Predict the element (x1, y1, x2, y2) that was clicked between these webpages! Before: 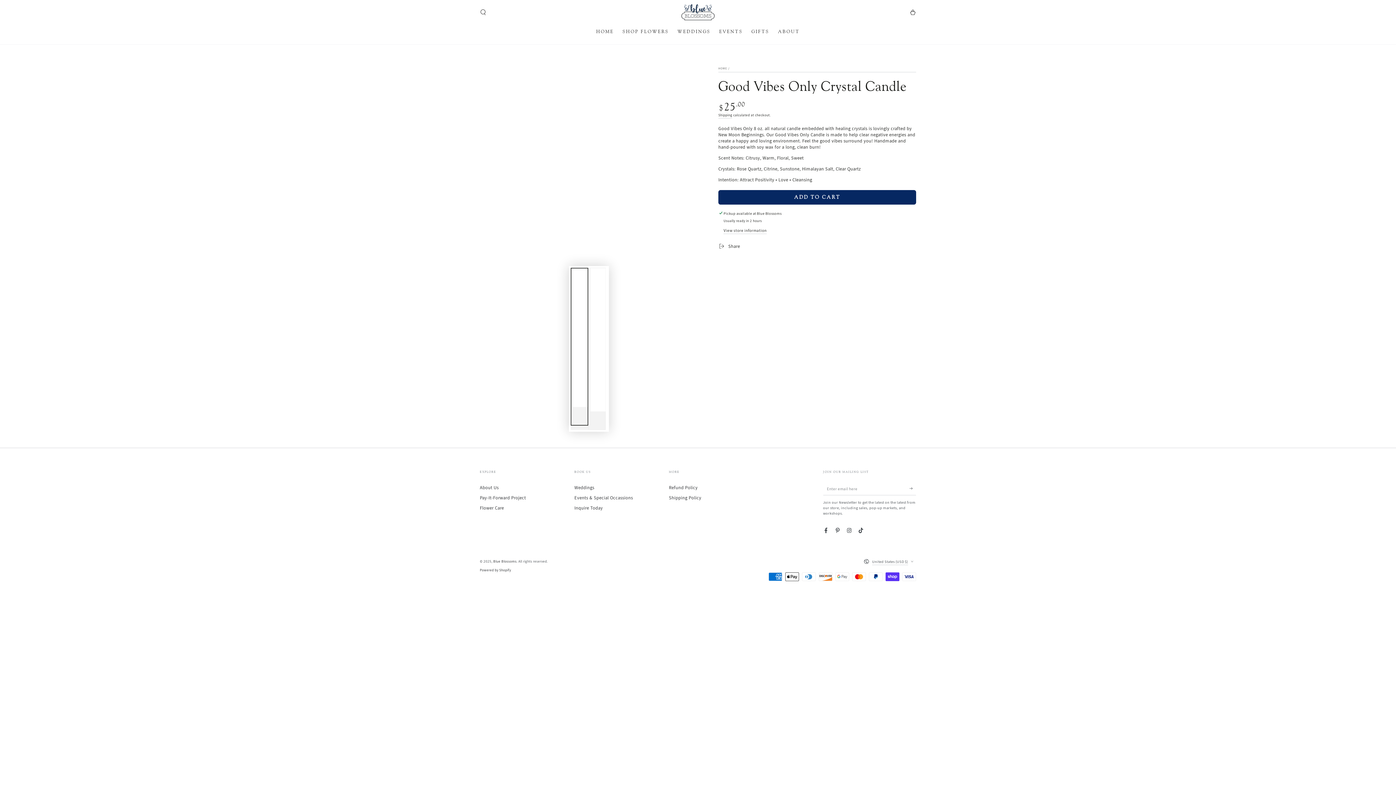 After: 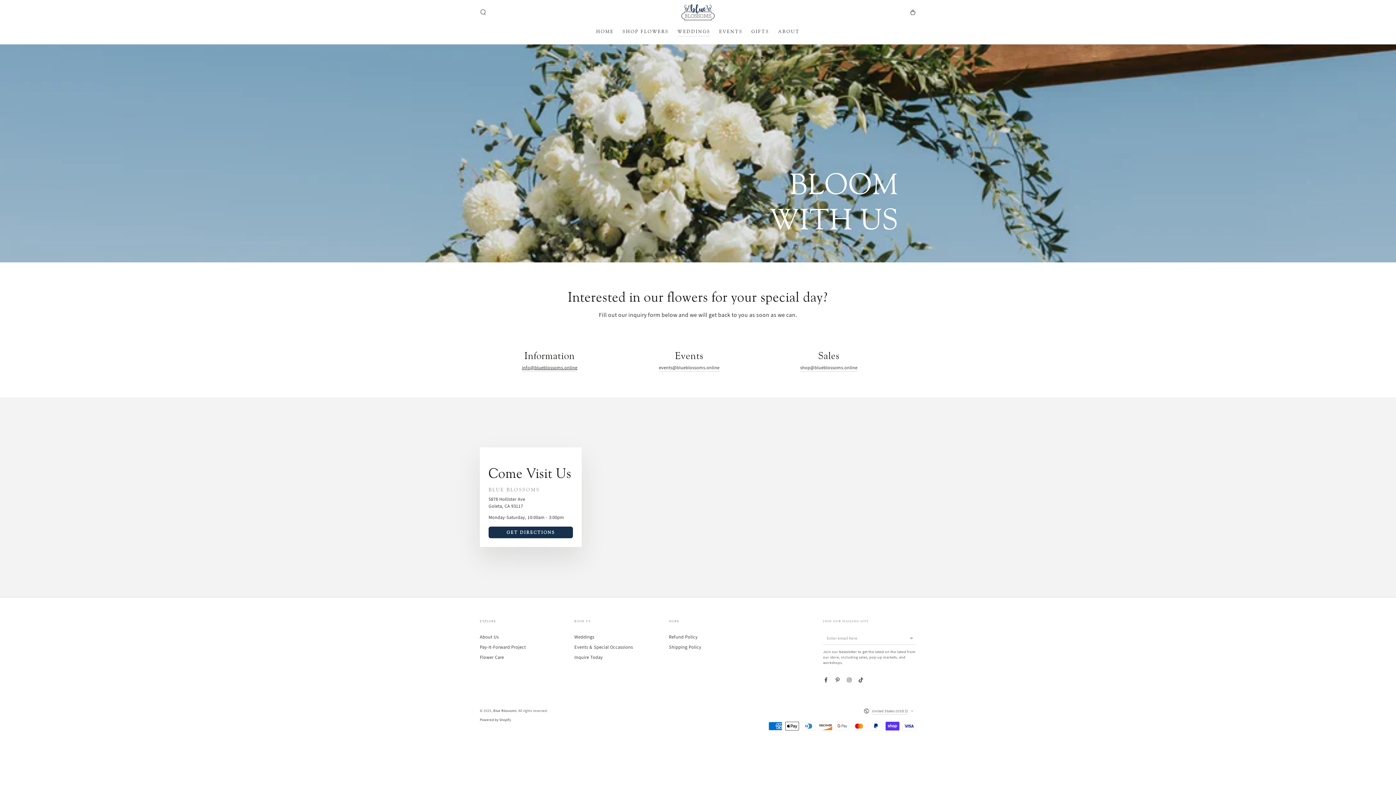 Action: bbox: (574, 504, 603, 511) label: Inquire Today